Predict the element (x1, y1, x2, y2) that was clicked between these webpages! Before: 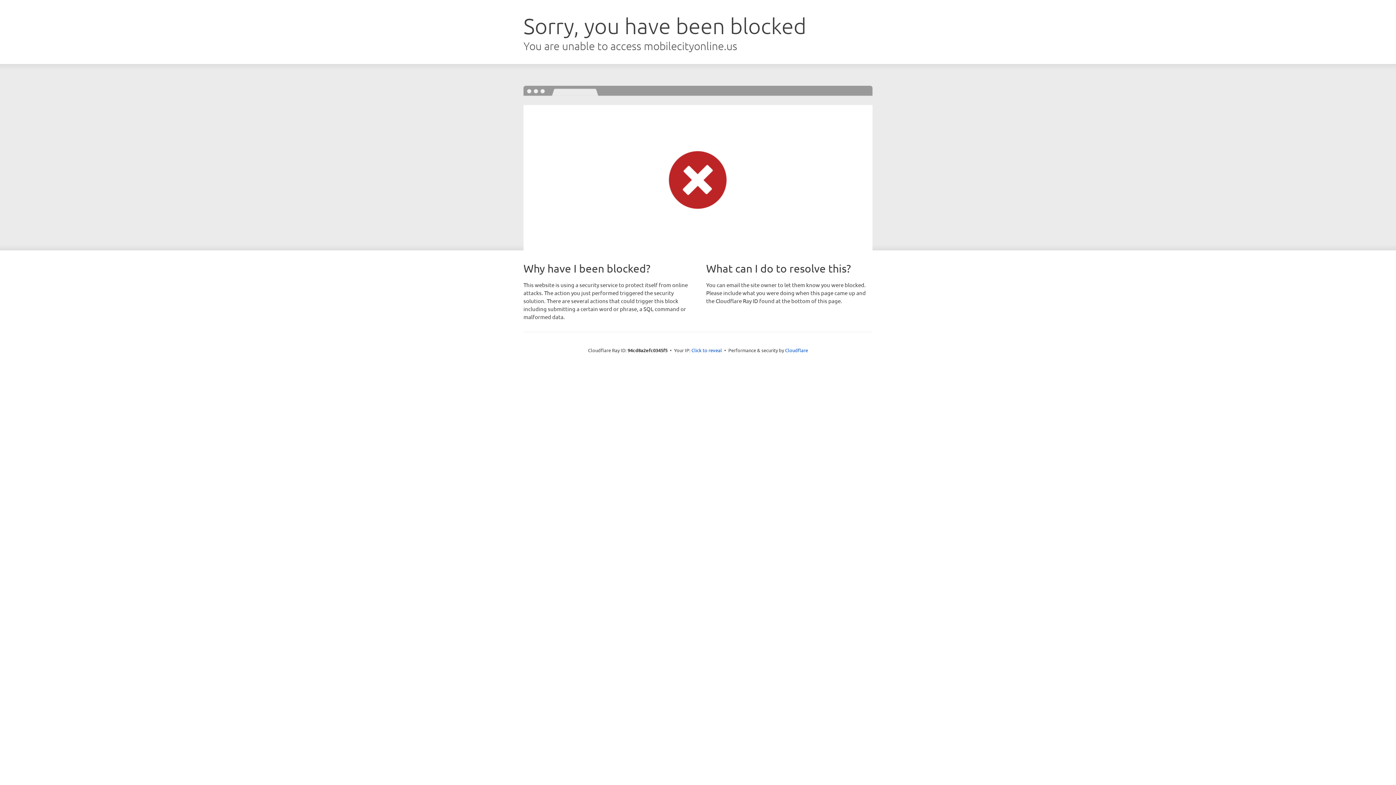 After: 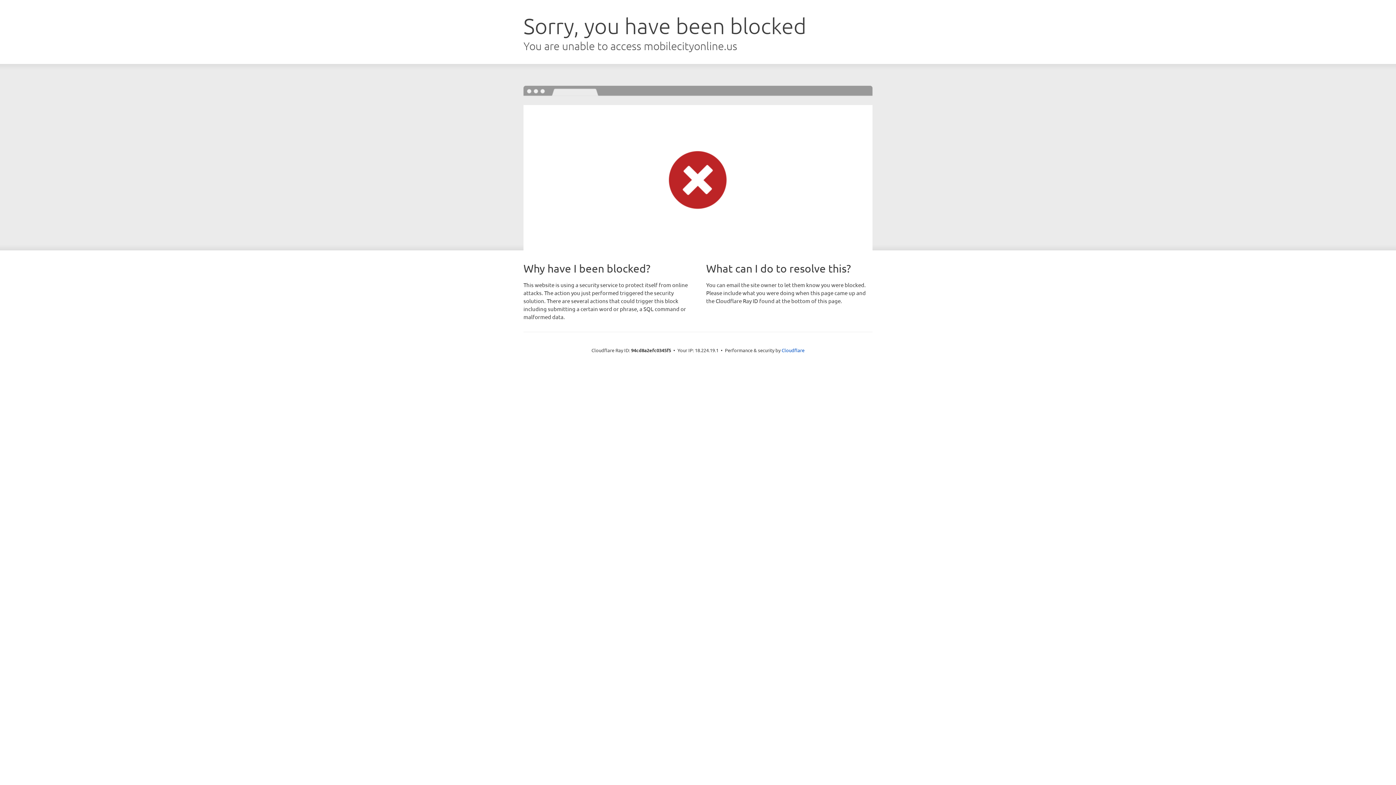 Action: label: Click to reveal bbox: (691, 346, 722, 353)